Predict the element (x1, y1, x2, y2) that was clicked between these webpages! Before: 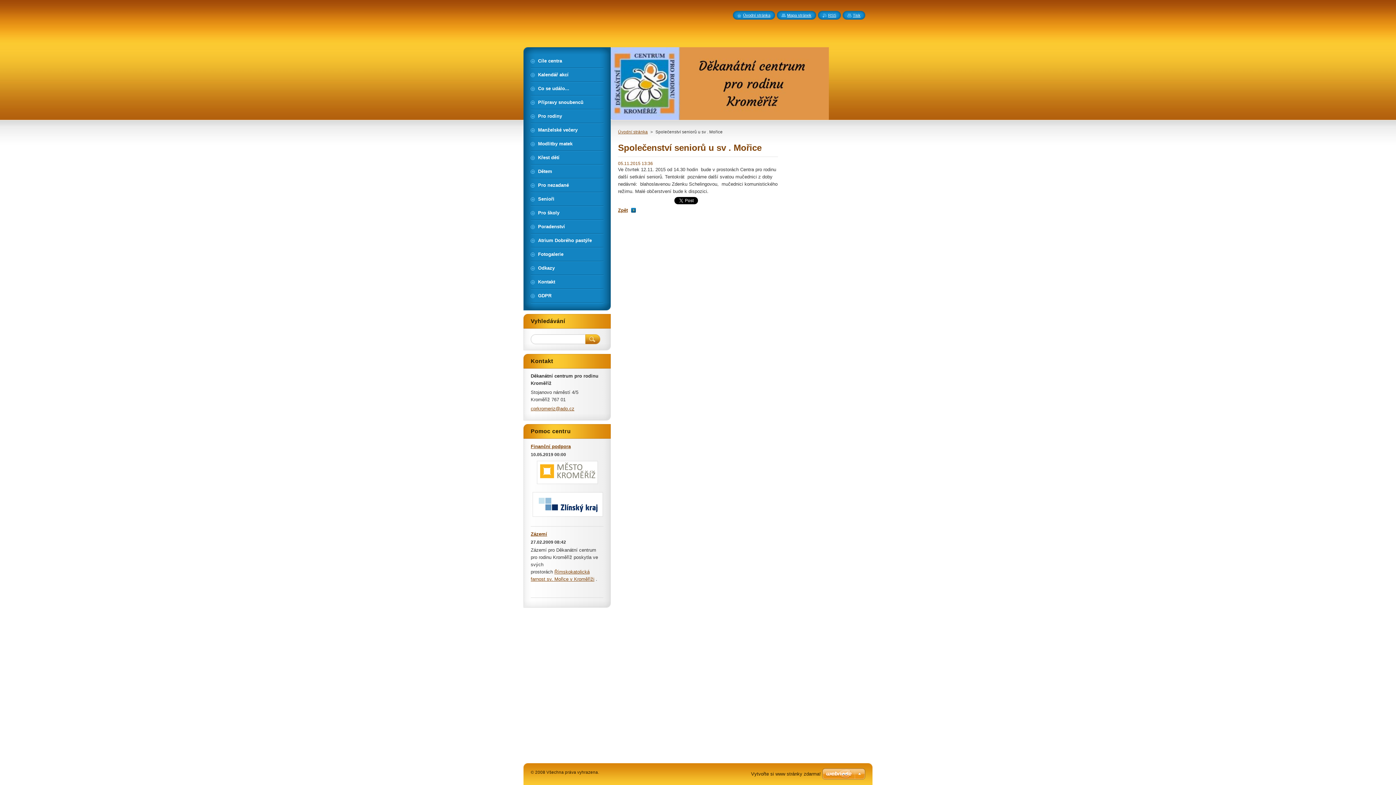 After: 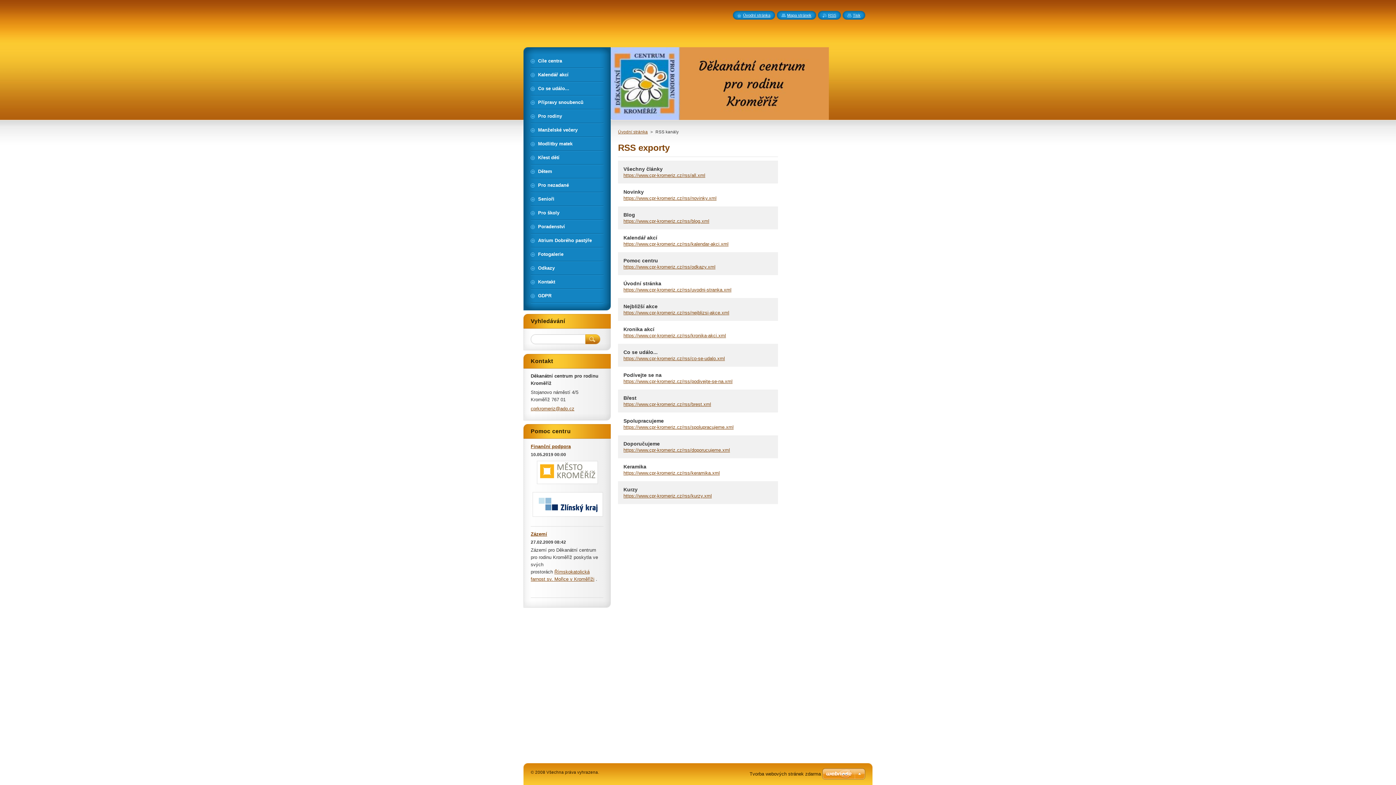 Action: bbox: (822, 13, 836, 17) label: RSS